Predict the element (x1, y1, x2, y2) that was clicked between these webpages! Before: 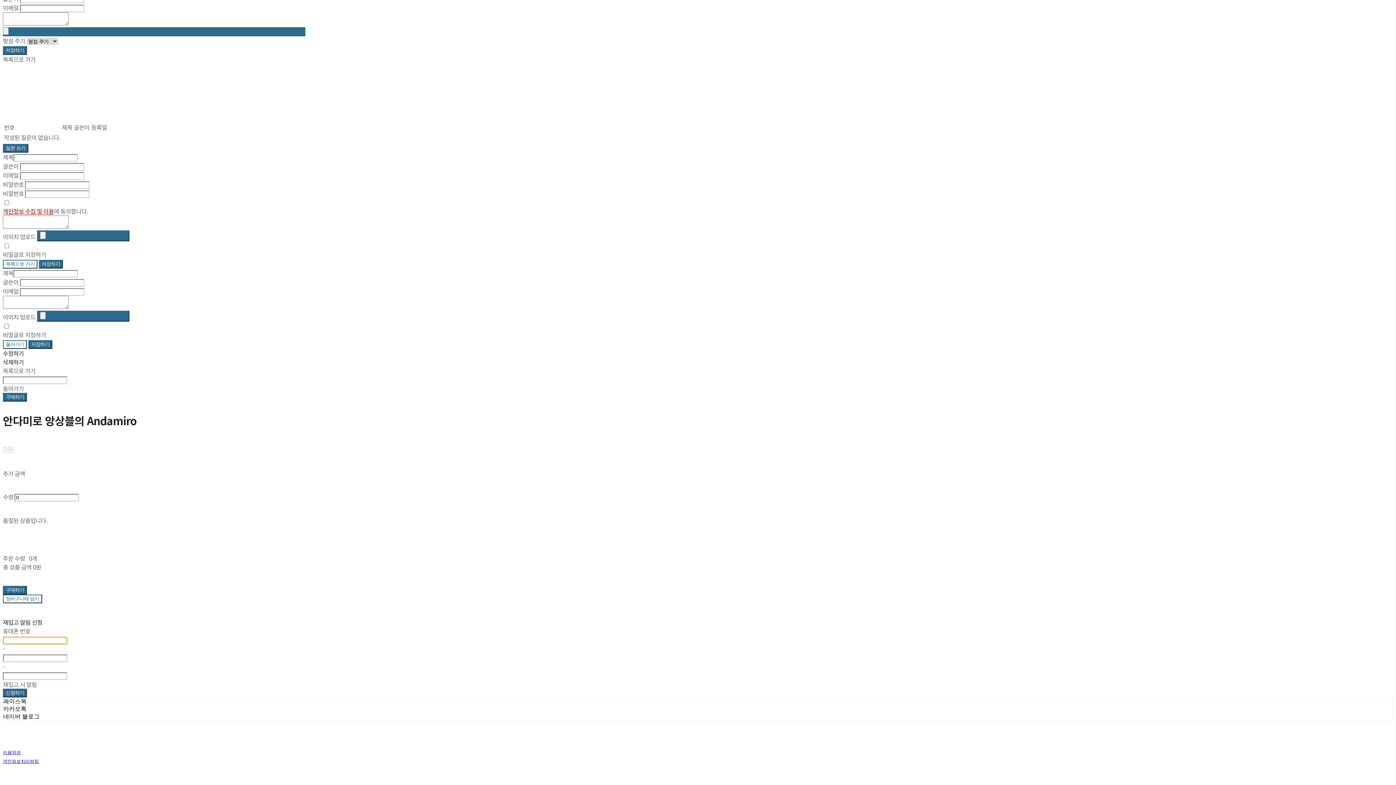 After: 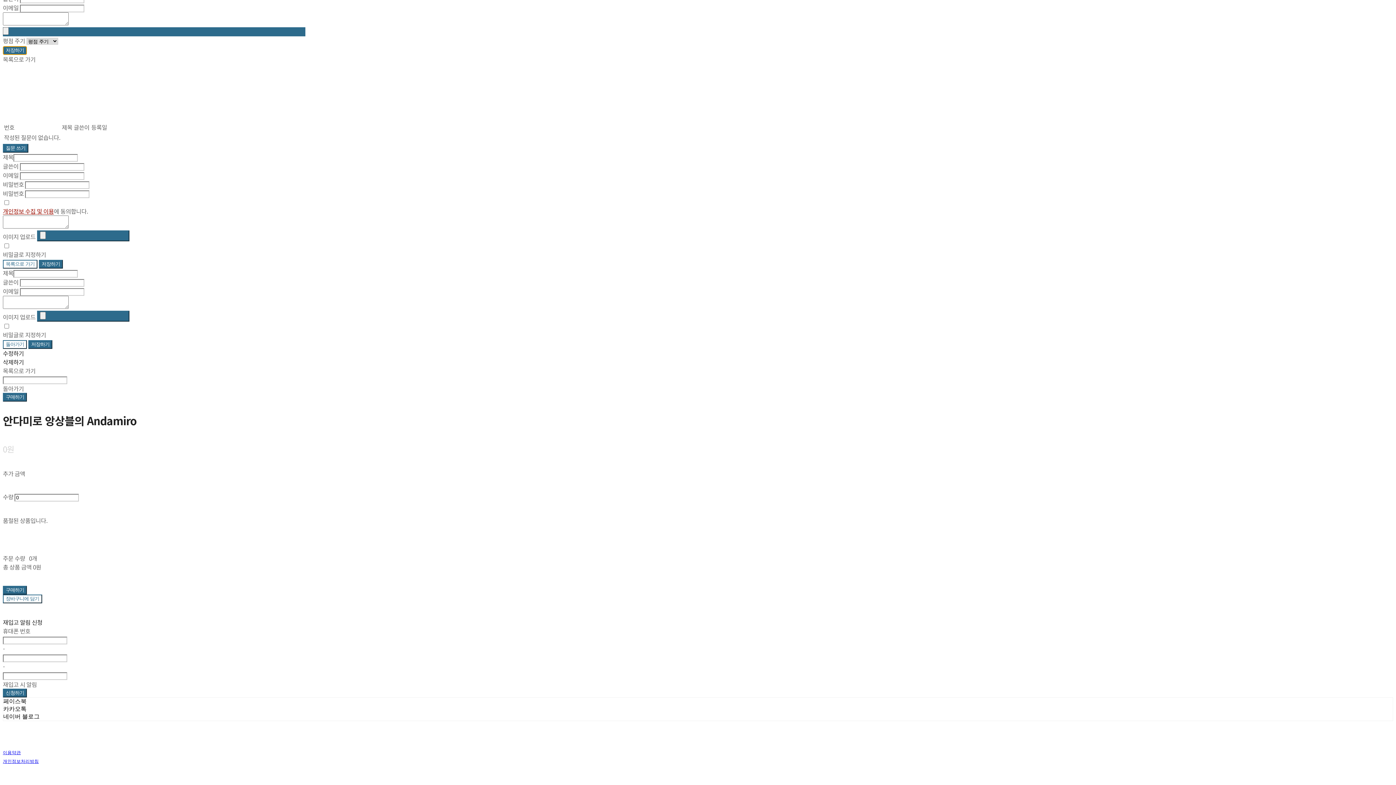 Action: label: 저장하기 bbox: (2, 46, 27, 54)